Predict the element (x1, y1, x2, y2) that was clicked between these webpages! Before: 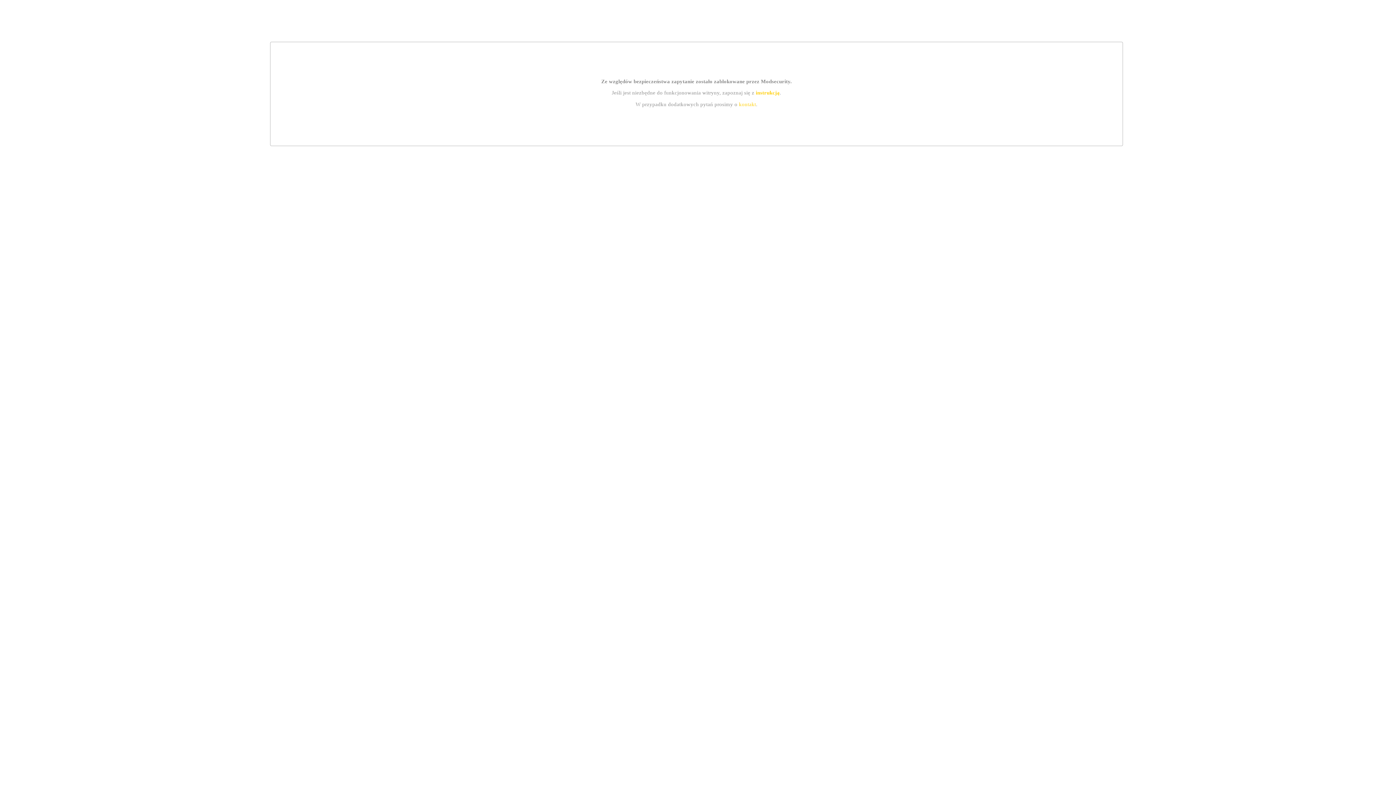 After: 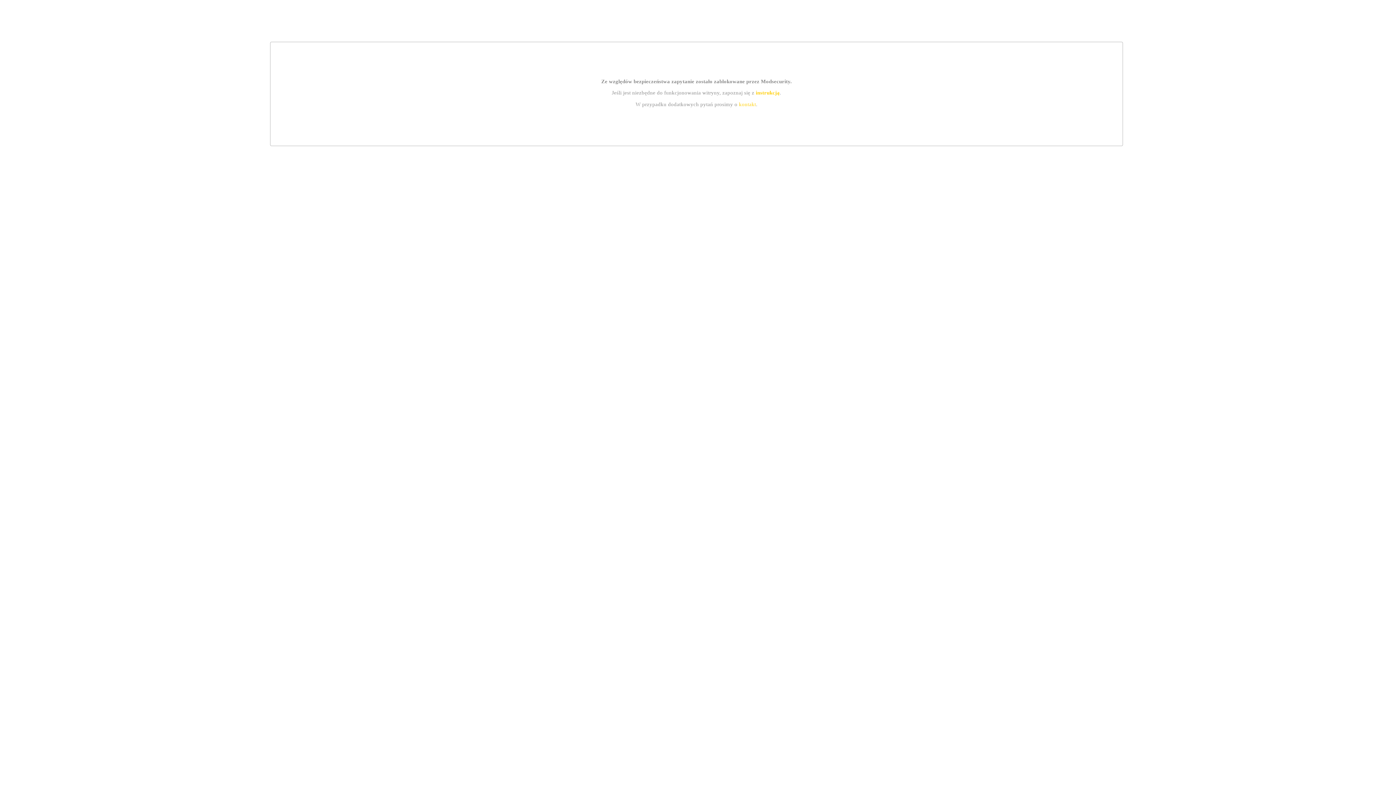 Action: label: instrukcją bbox: (755, 89, 779, 95)